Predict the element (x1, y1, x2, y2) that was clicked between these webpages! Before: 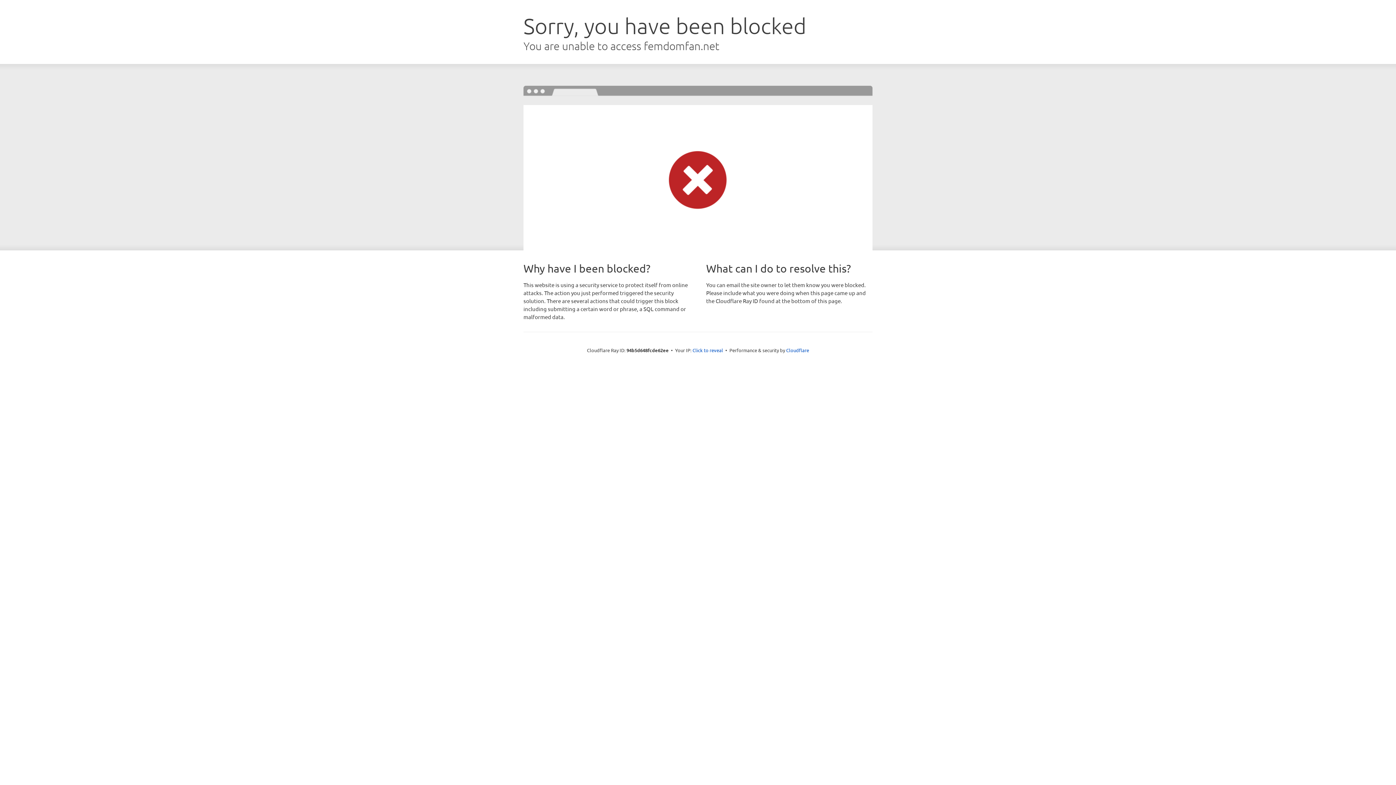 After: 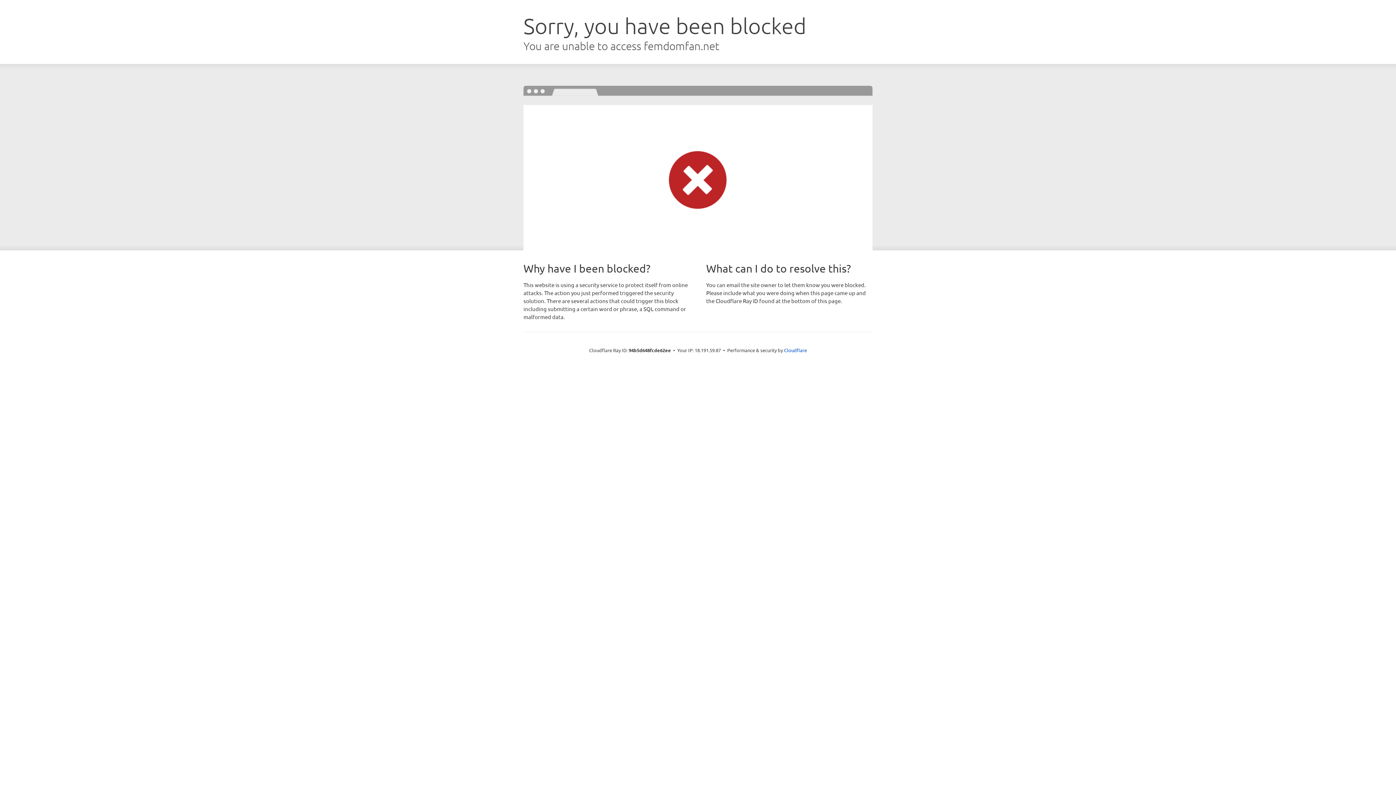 Action: label: Click to reveal bbox: (692, 346, 723, 353)